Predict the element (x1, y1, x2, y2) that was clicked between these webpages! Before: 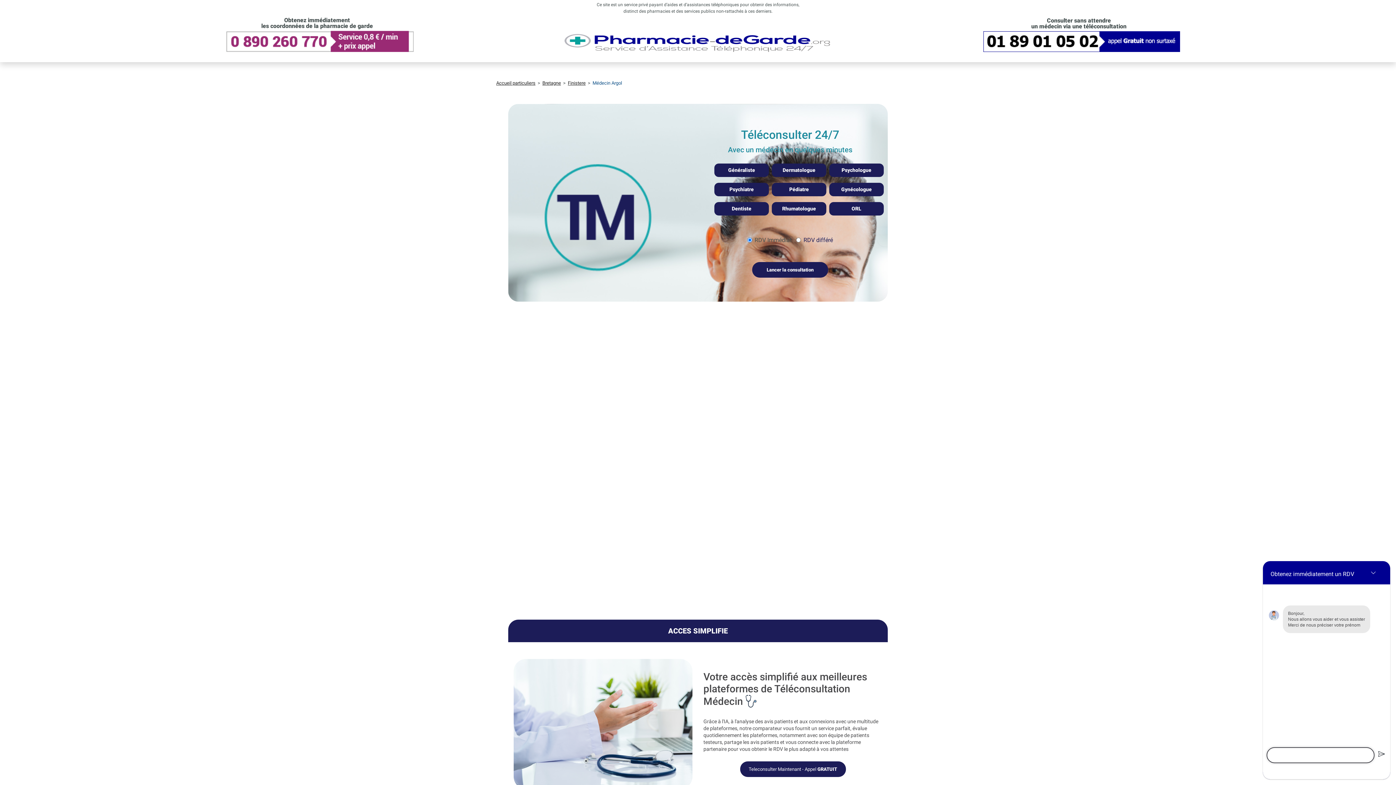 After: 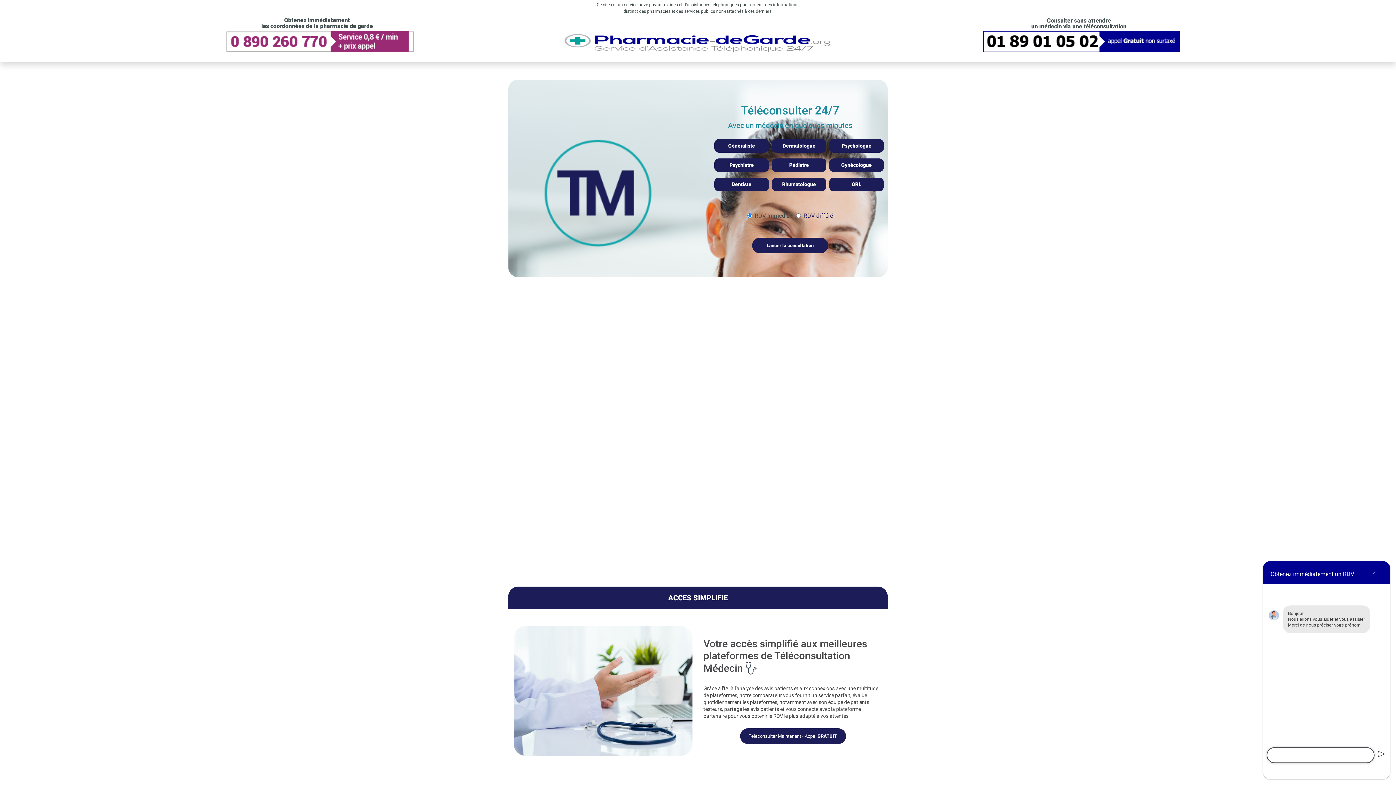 Action: bbox: (562, 28, 833, 57)